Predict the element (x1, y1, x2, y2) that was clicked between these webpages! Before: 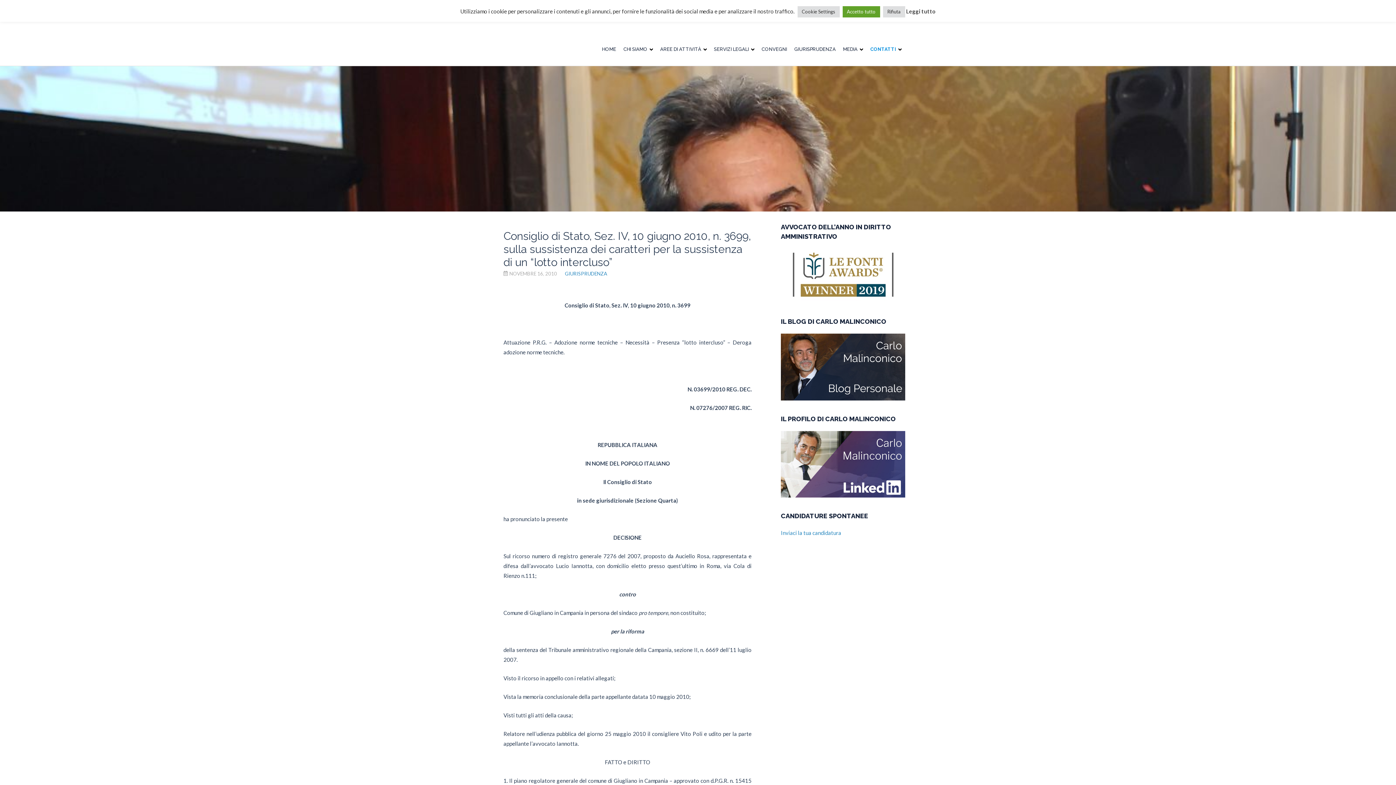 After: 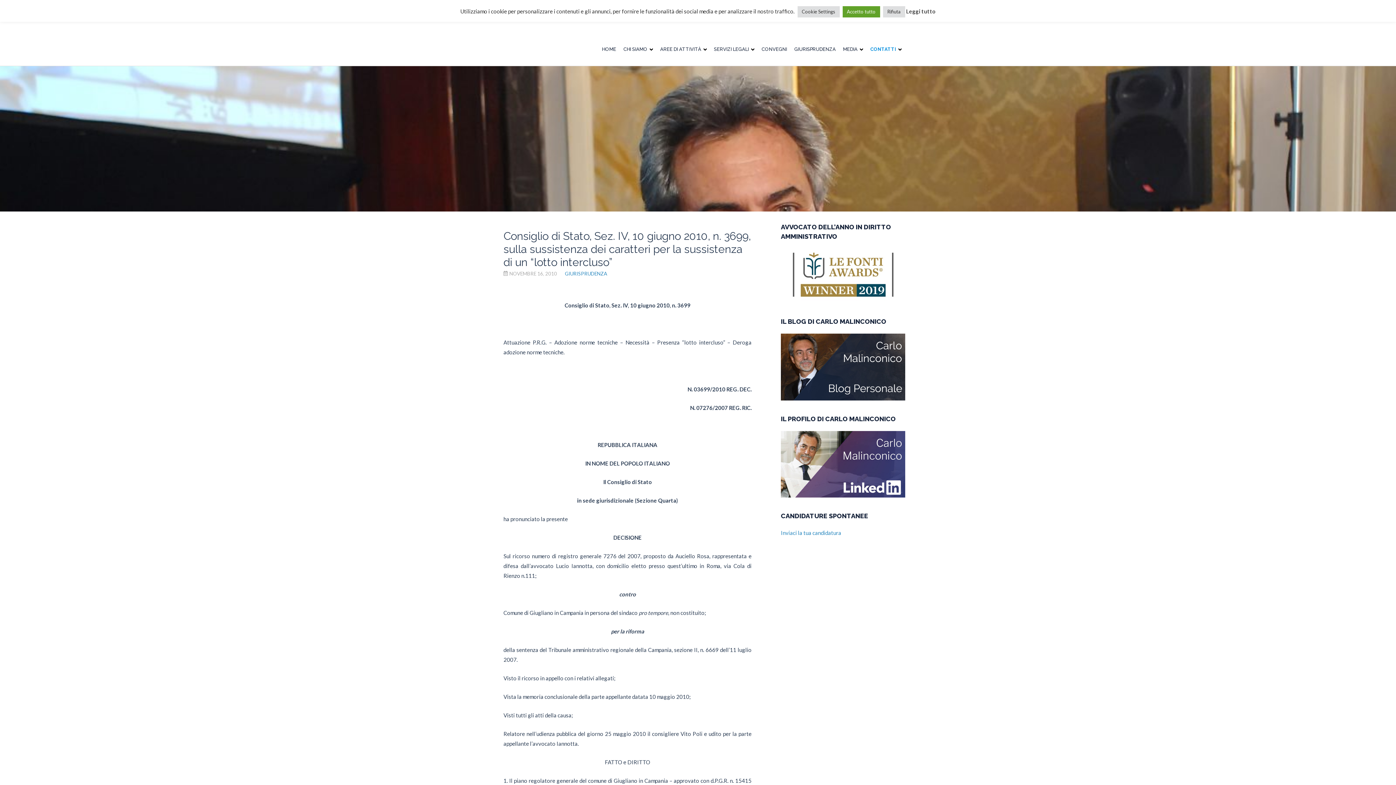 Action: bbox: (781, 395, 905, 401)